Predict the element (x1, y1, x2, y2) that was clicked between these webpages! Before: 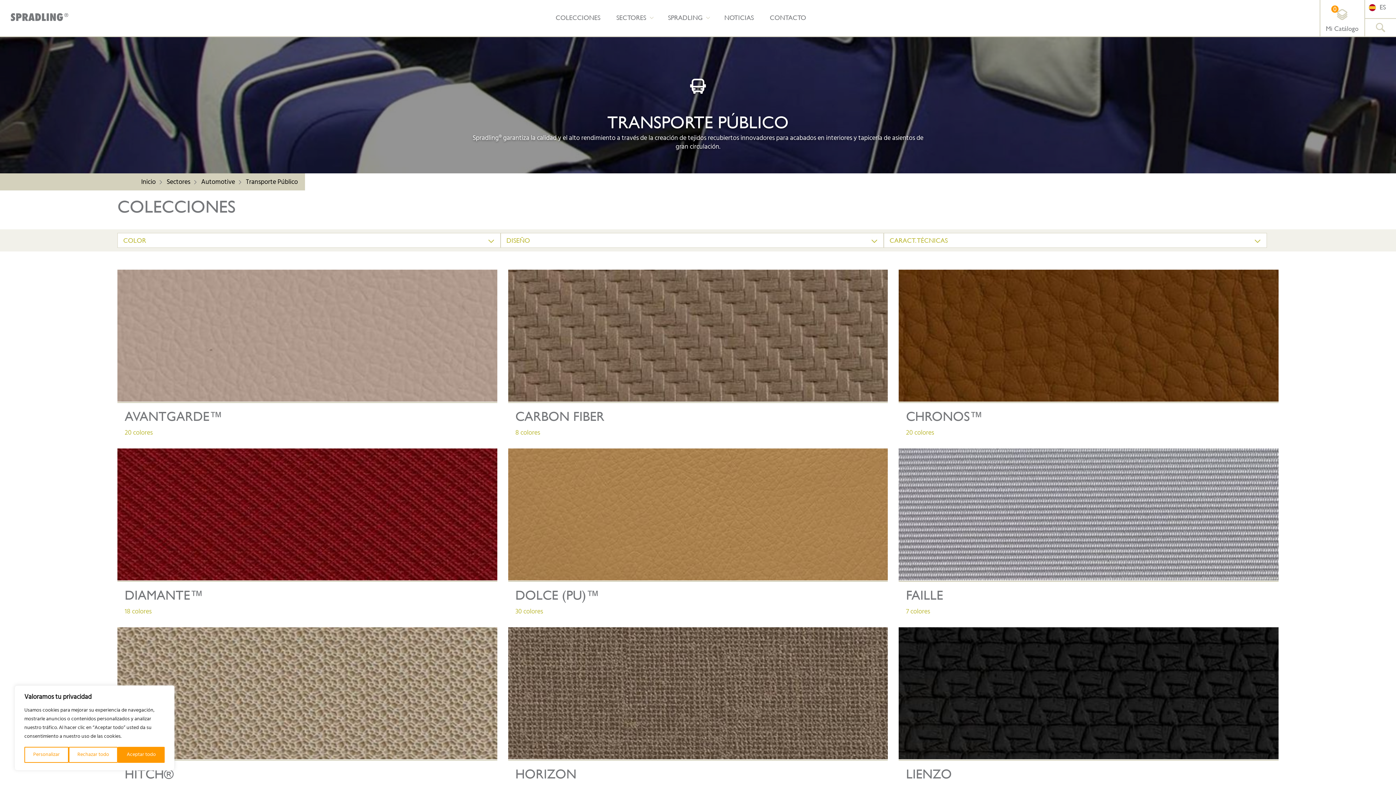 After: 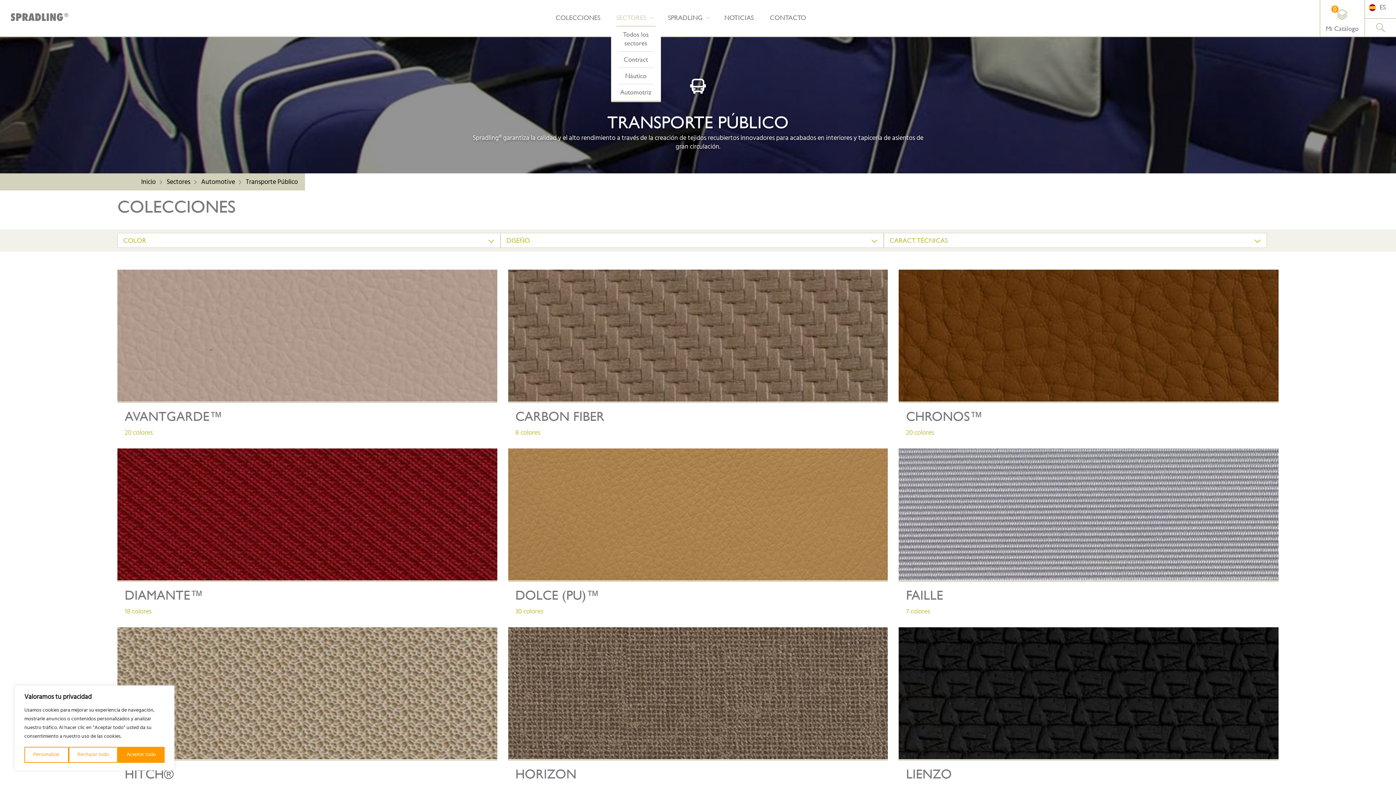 Action: label: SECTORES bbox: (616, 9, 655, 26)